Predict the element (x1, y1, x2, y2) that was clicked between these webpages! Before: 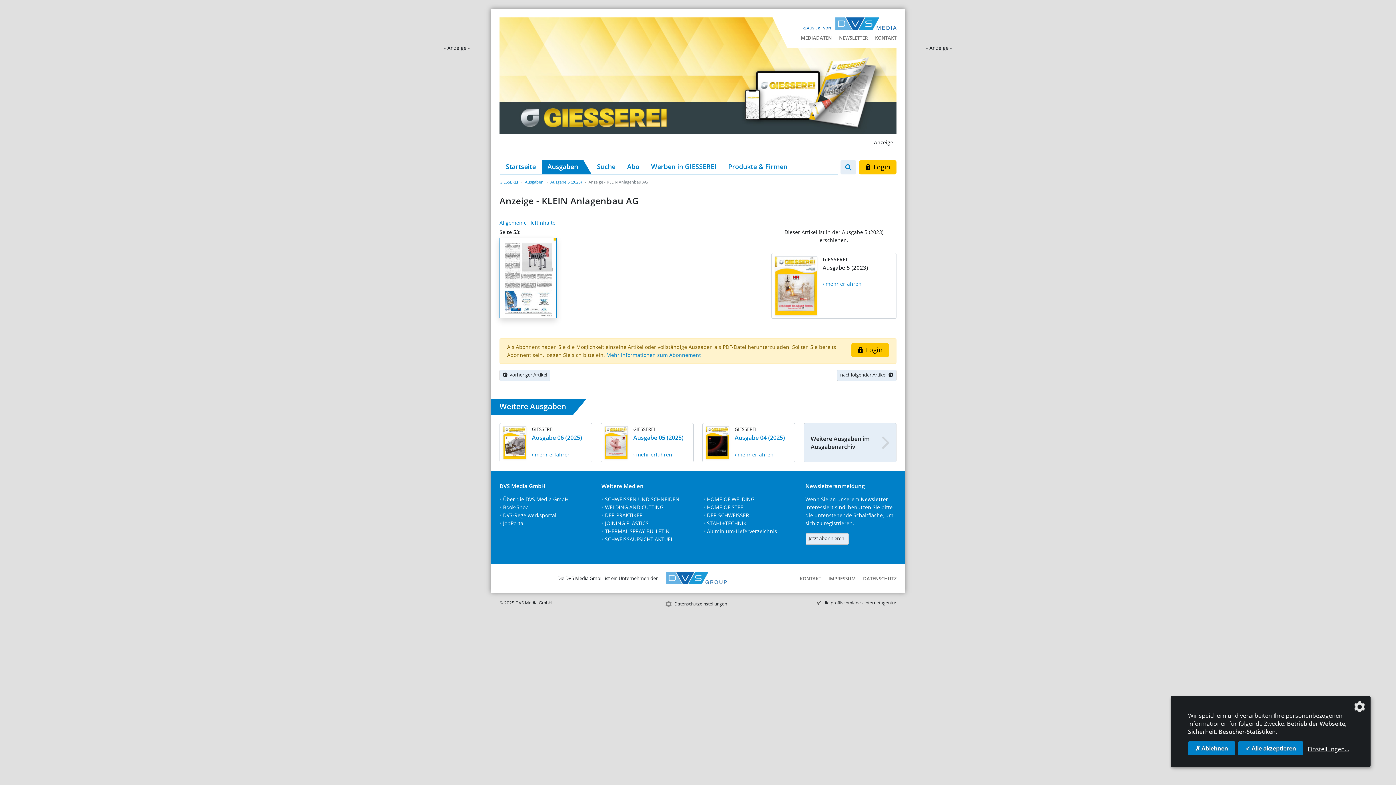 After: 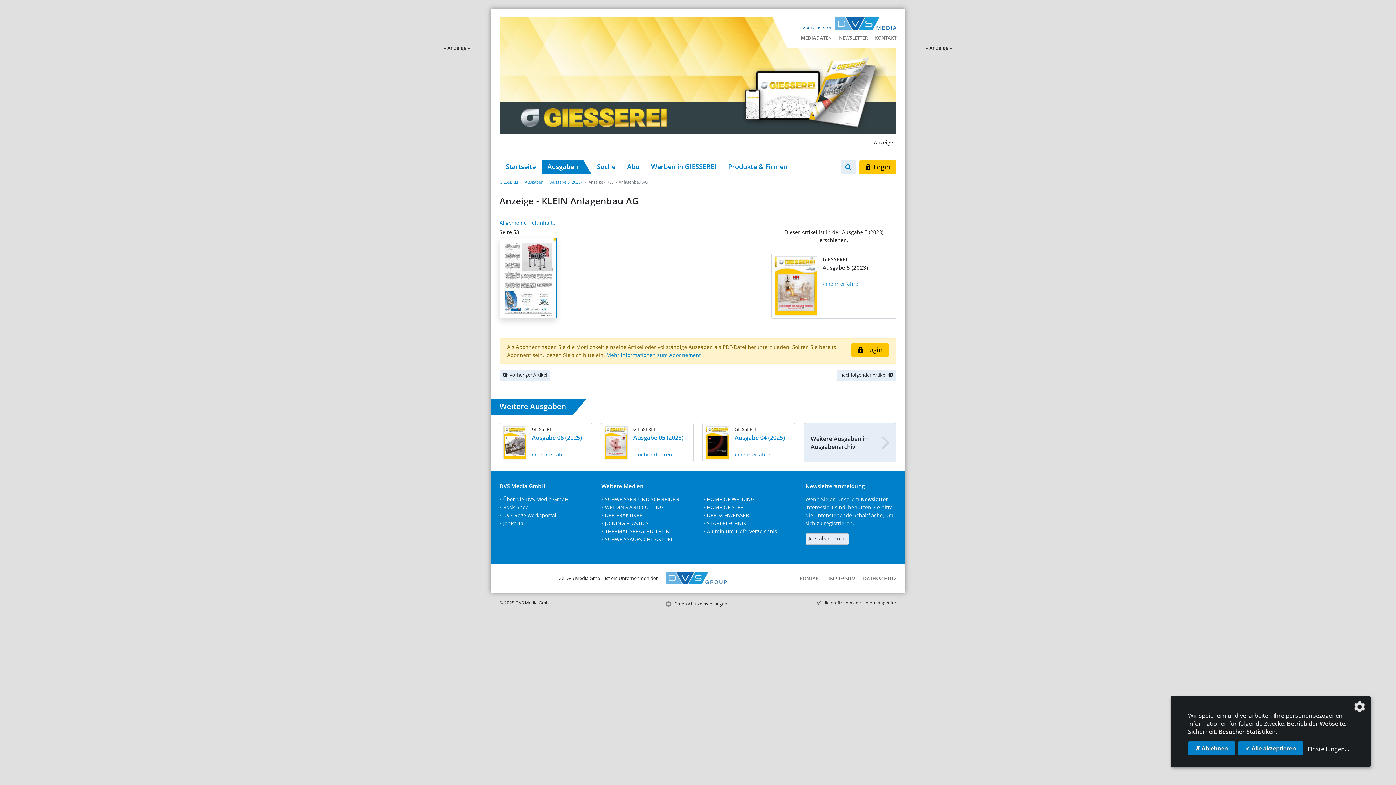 Action: label: DER SCHWEISSER bbox: (707, 511, 749, 518)